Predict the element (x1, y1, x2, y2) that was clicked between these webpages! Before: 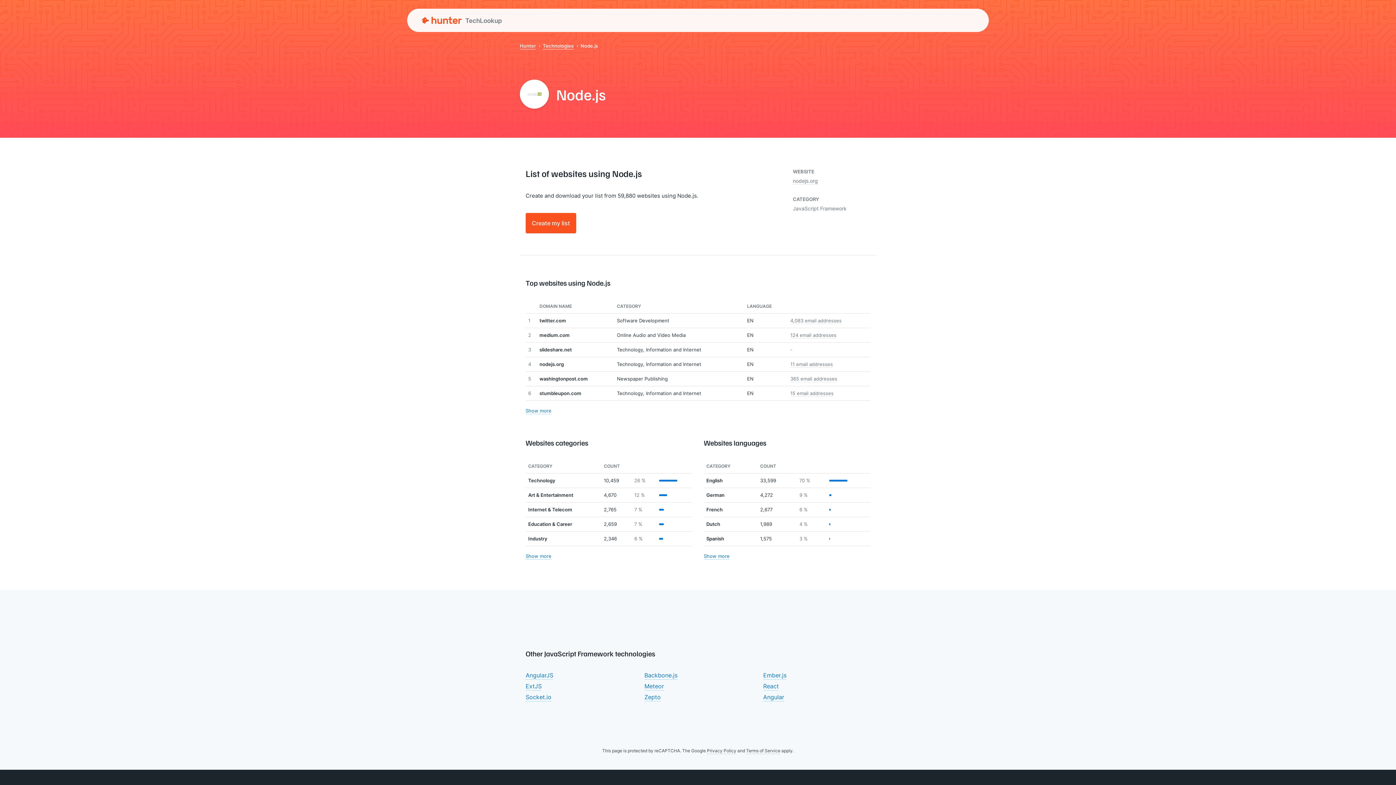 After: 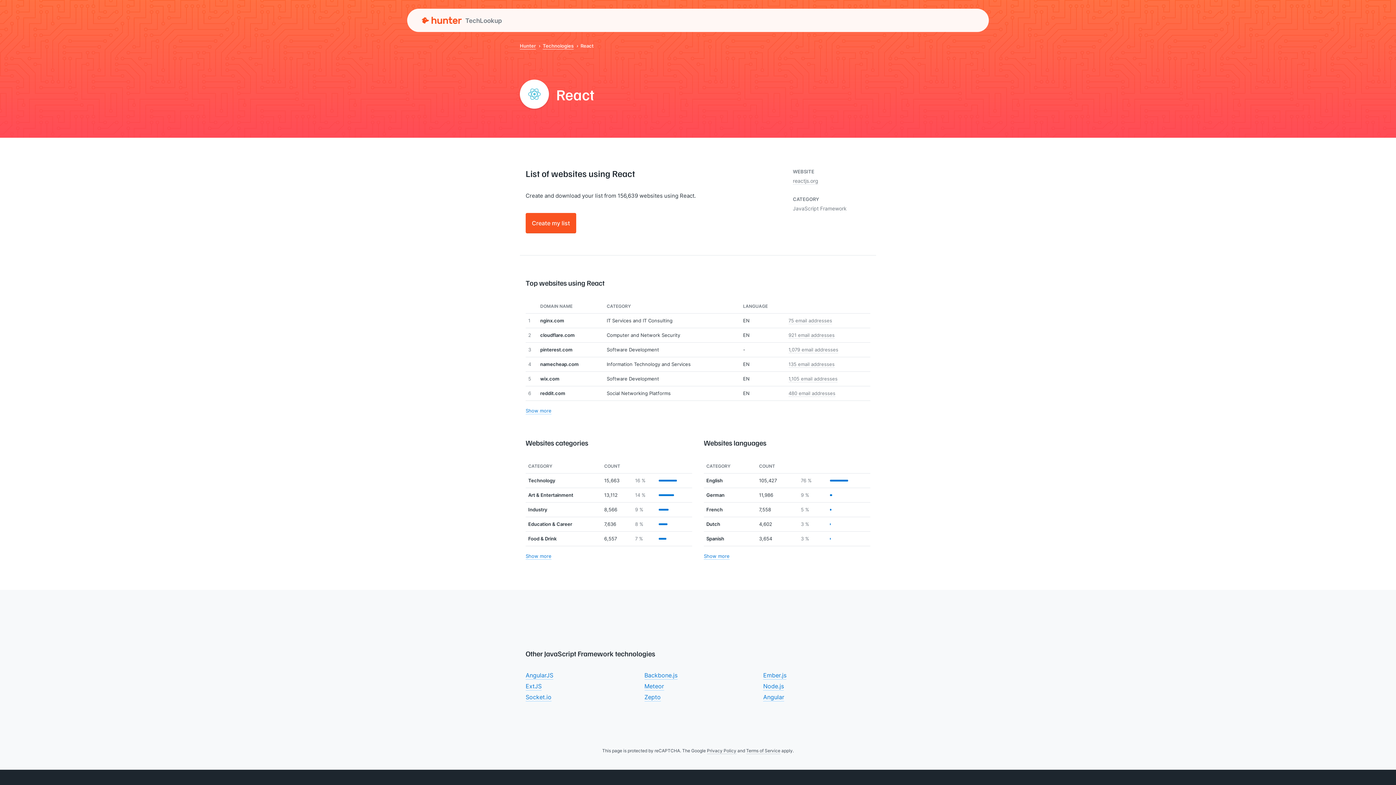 Action: bbox: (763, 682, 779, 690) label: React